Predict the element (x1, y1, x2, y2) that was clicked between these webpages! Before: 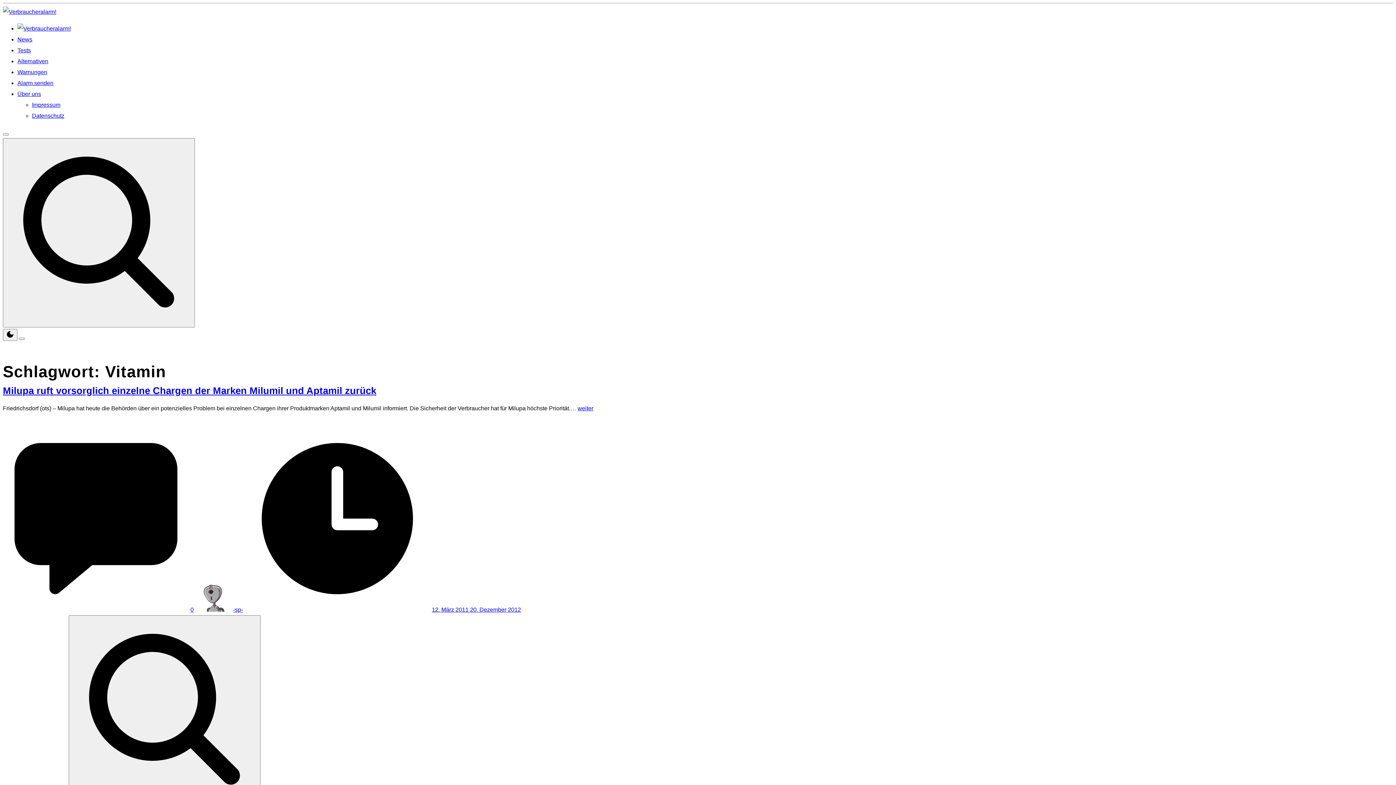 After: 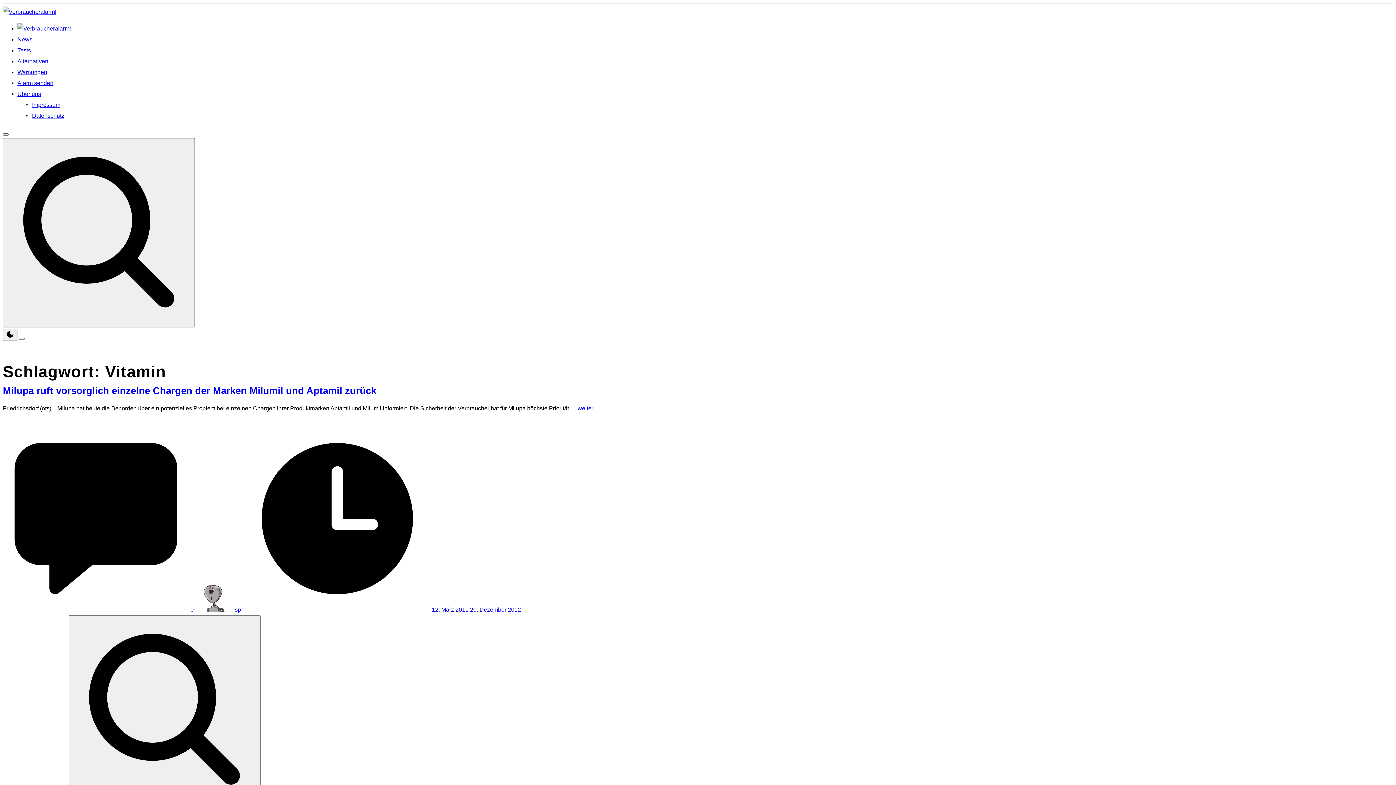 Action: bbox: (2, 133, 8, 135) label: Top Menu Close